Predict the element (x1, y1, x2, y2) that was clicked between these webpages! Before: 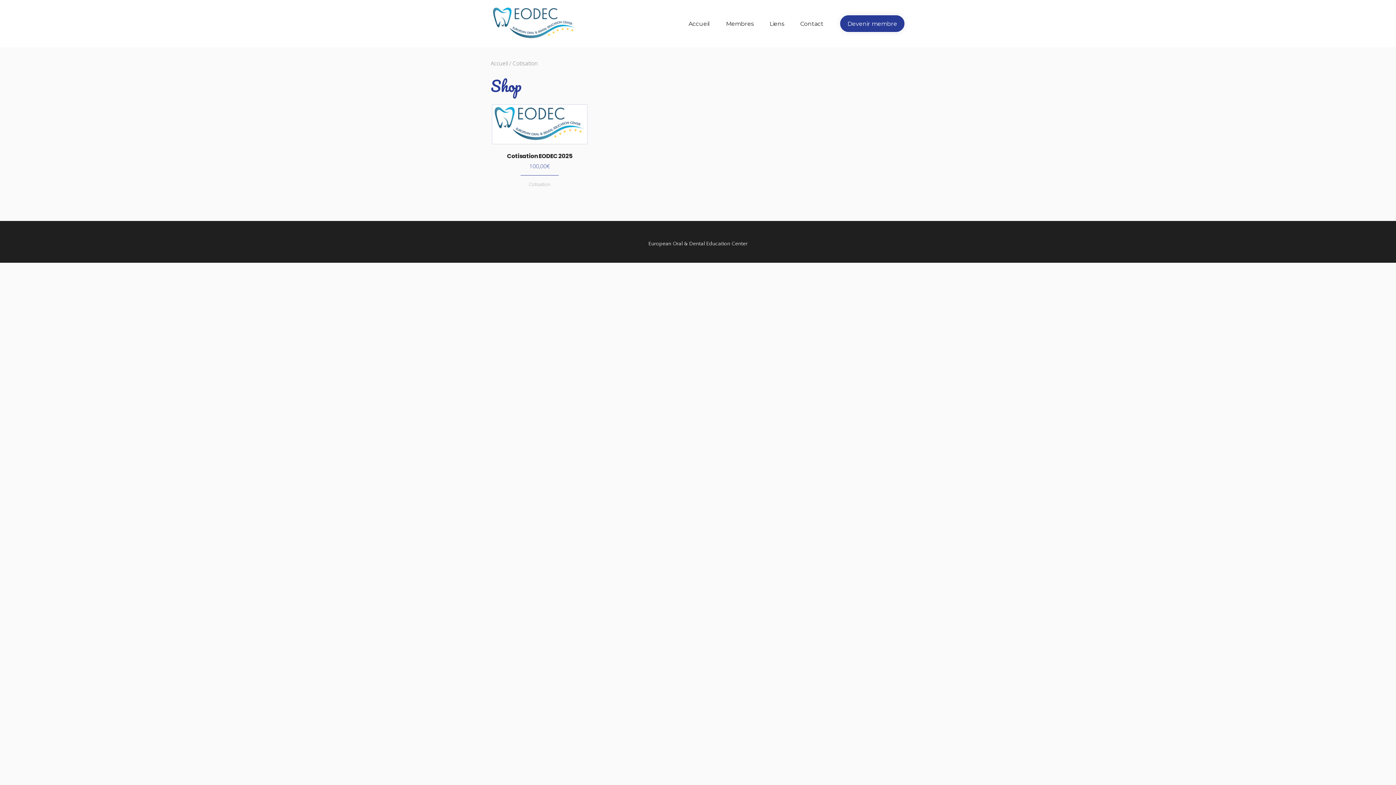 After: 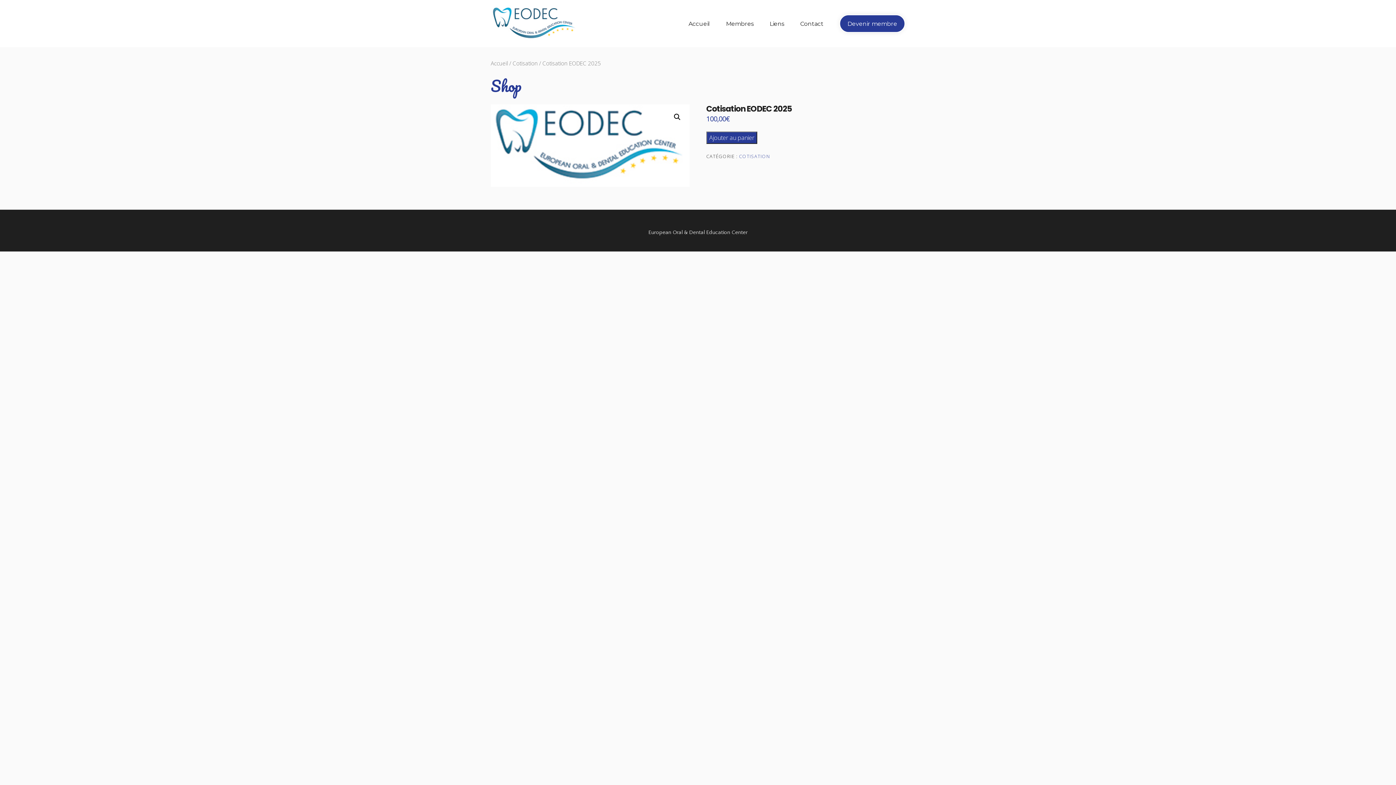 Action: bbox: (492, 104, 587, 144)